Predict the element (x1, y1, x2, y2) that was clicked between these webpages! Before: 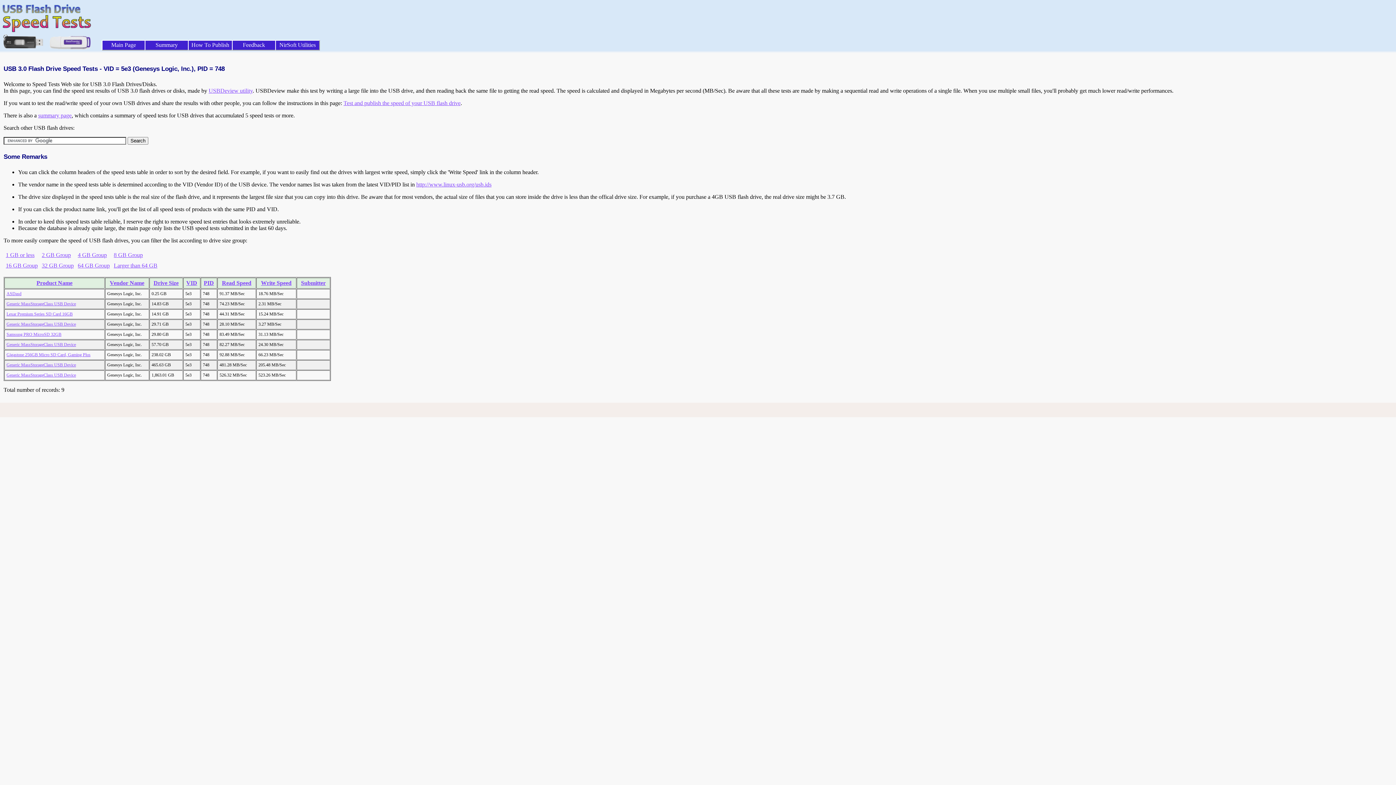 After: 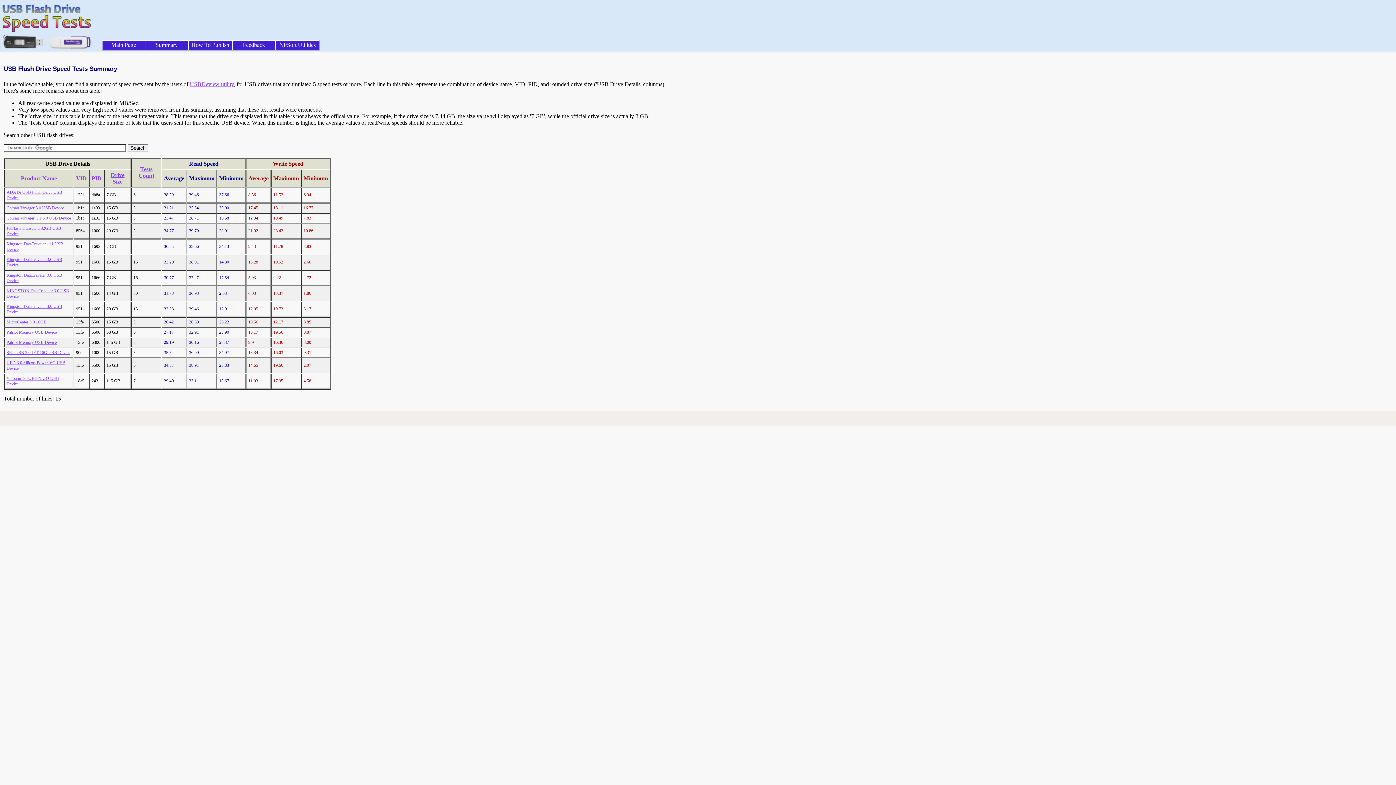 Action: bbox: (155, 41, 177, 48) label: Summary